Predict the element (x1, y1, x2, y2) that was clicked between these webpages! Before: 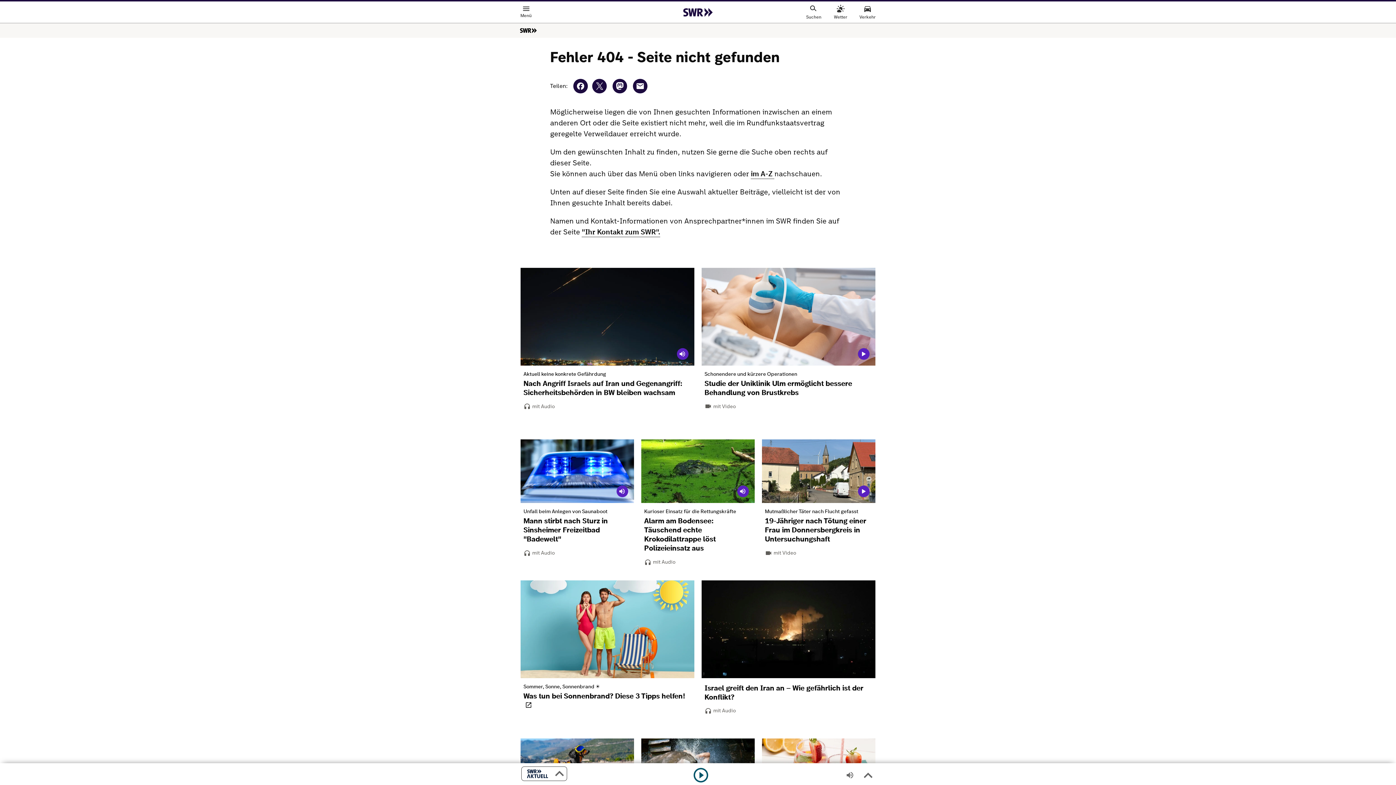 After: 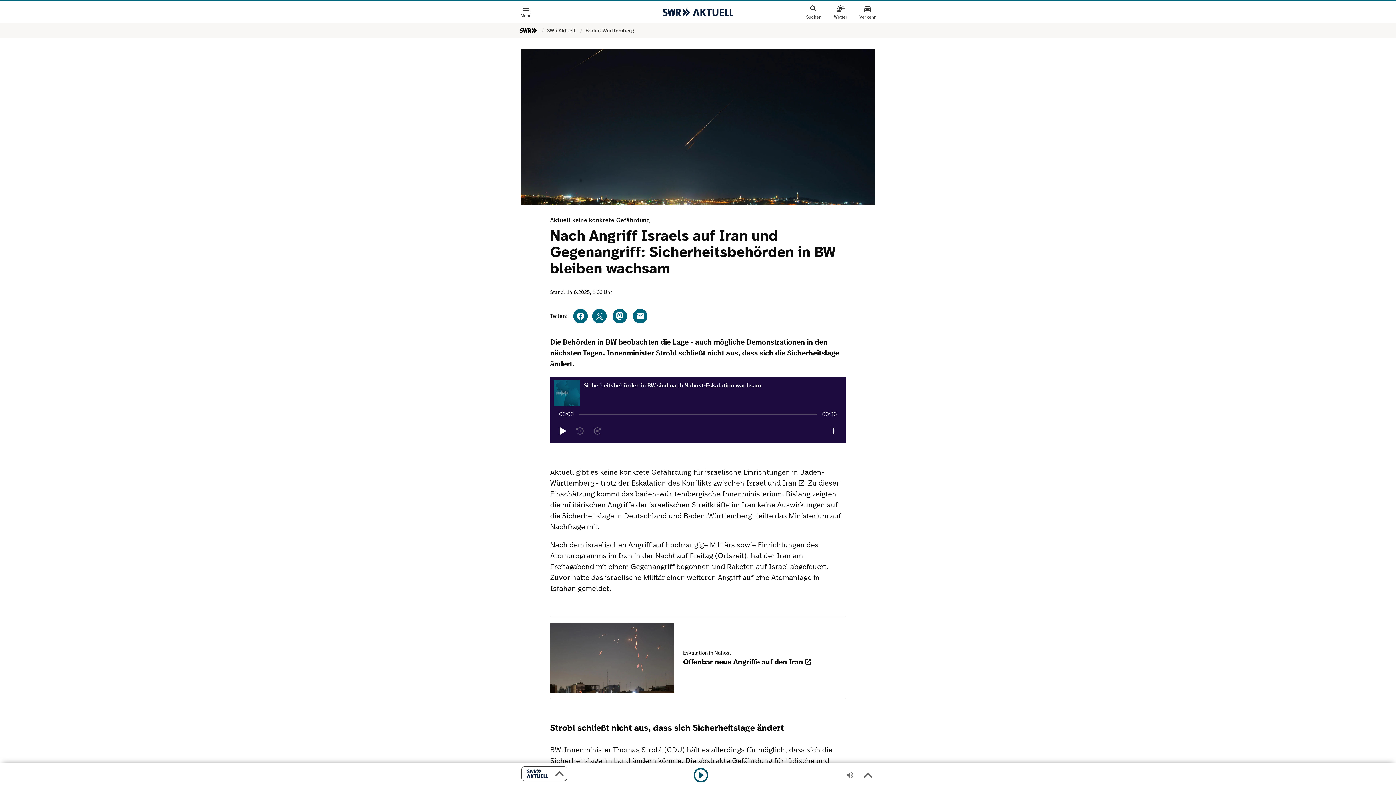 Action: bbox: (523, 402, 694, 410)